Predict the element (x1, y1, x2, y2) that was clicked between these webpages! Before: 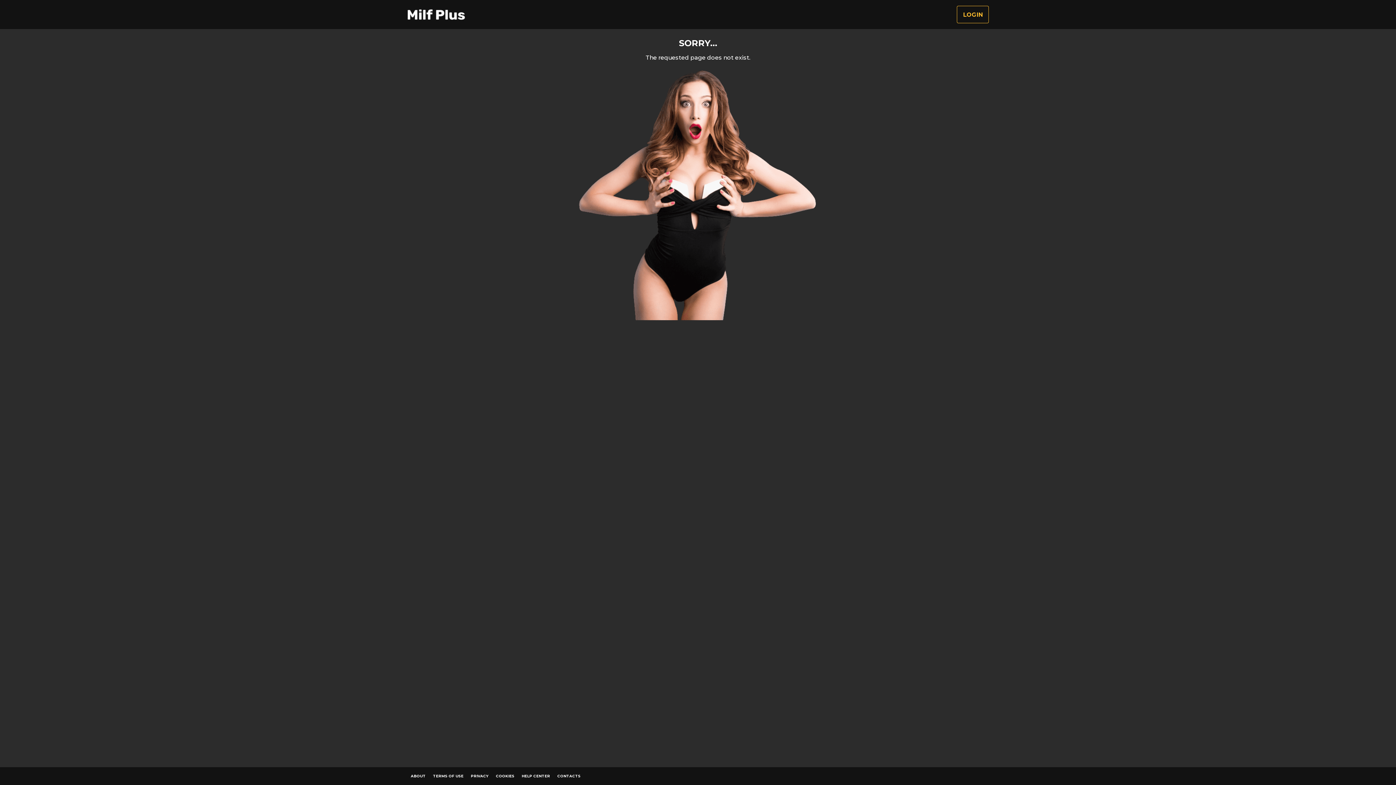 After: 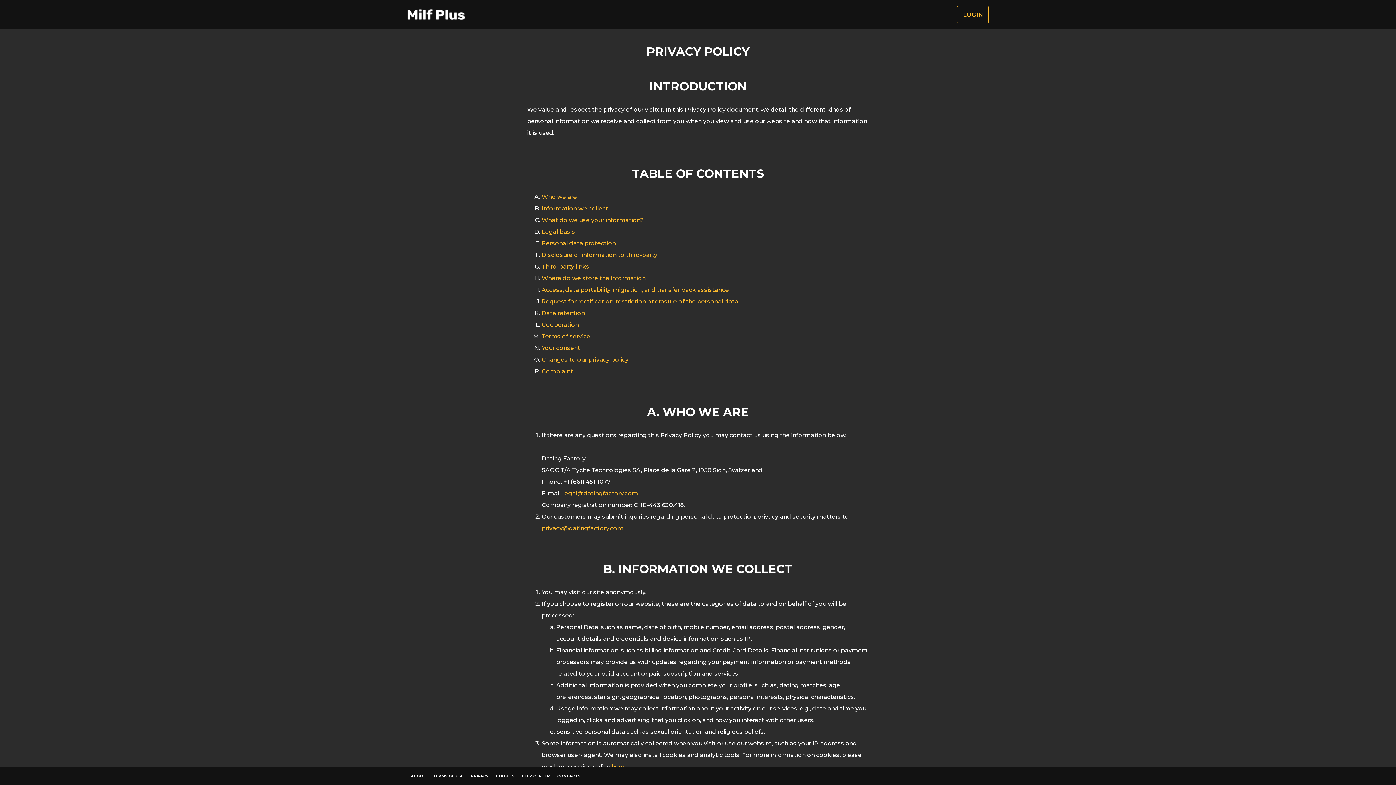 Action: label: PRIVACY bbox: (467, 770, 492, 782)